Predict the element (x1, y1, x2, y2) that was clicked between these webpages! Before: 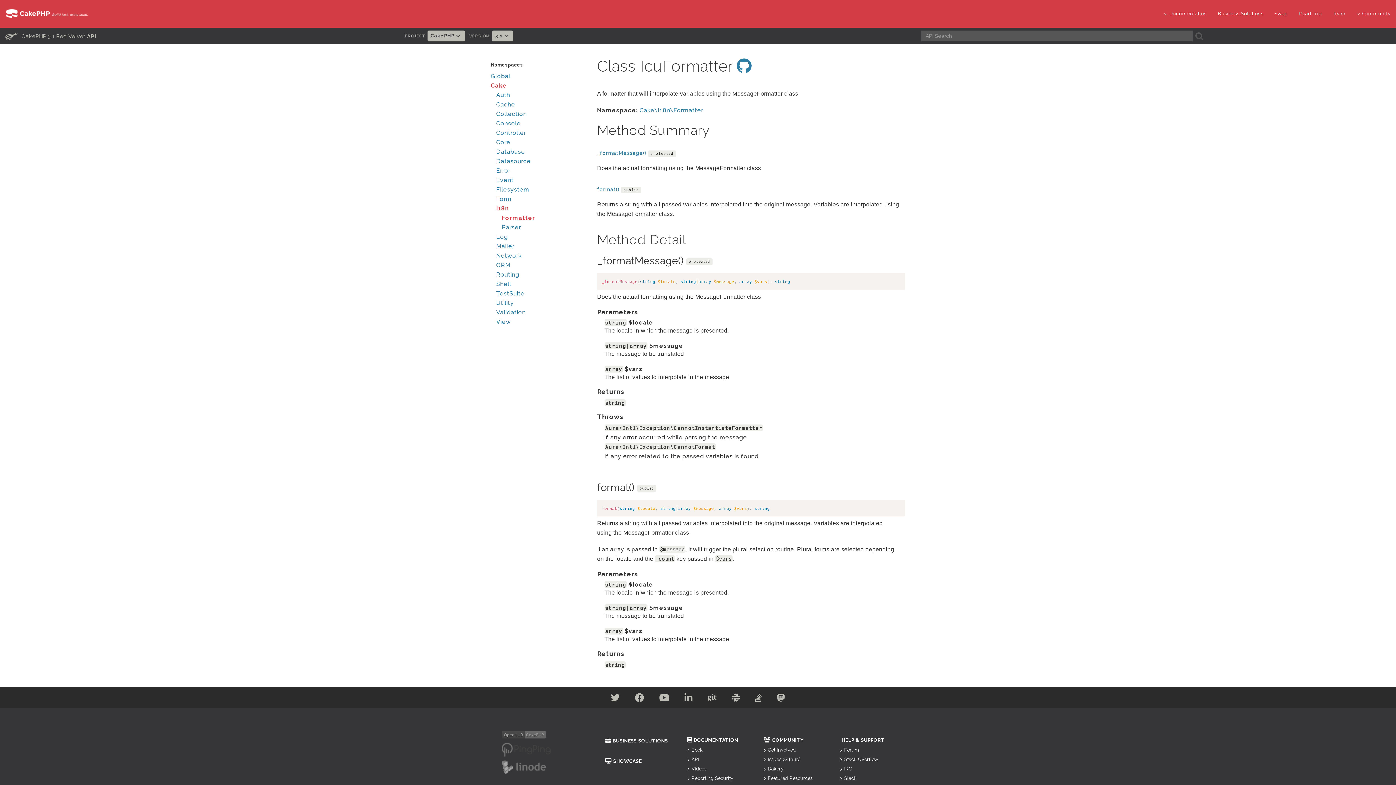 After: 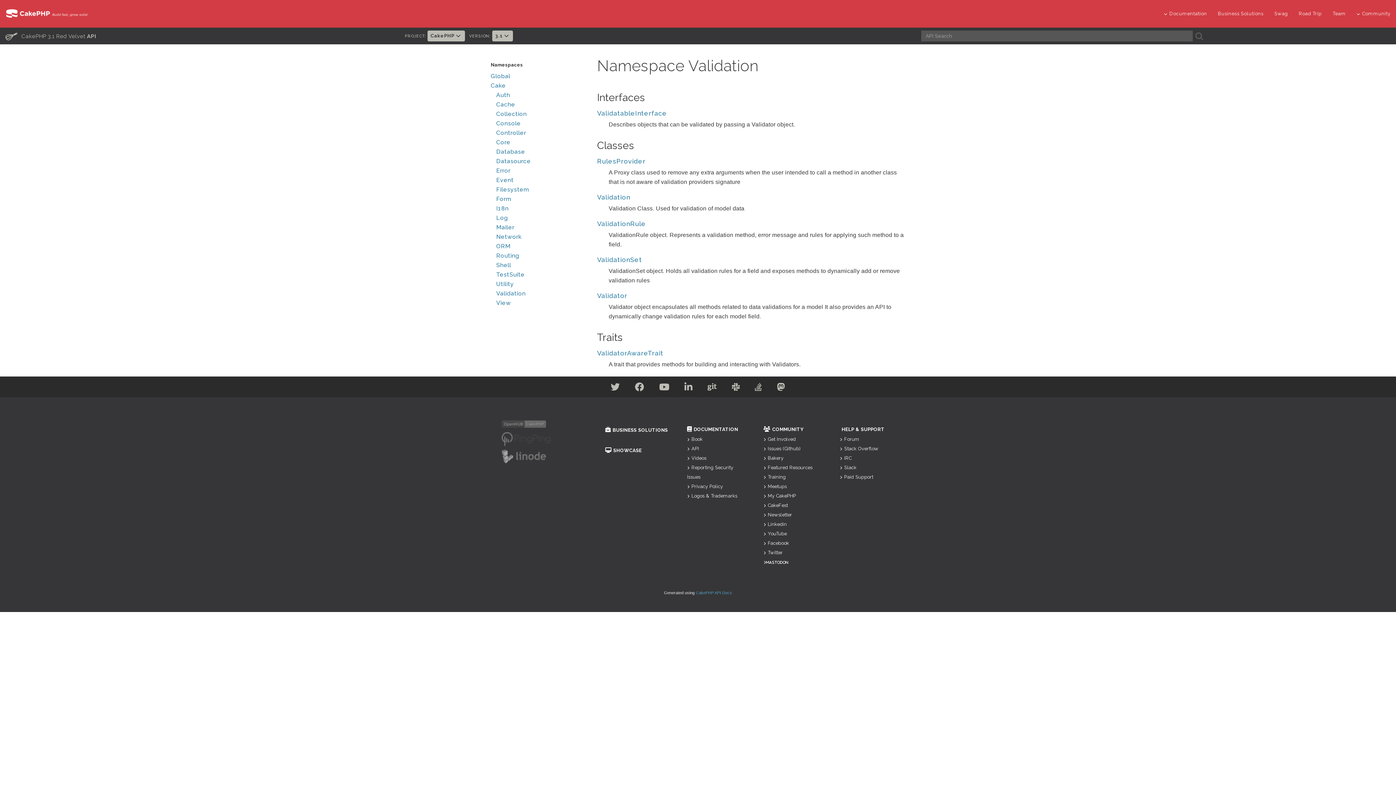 Action: bbox: (496, 308, 586, 317) label: Validation